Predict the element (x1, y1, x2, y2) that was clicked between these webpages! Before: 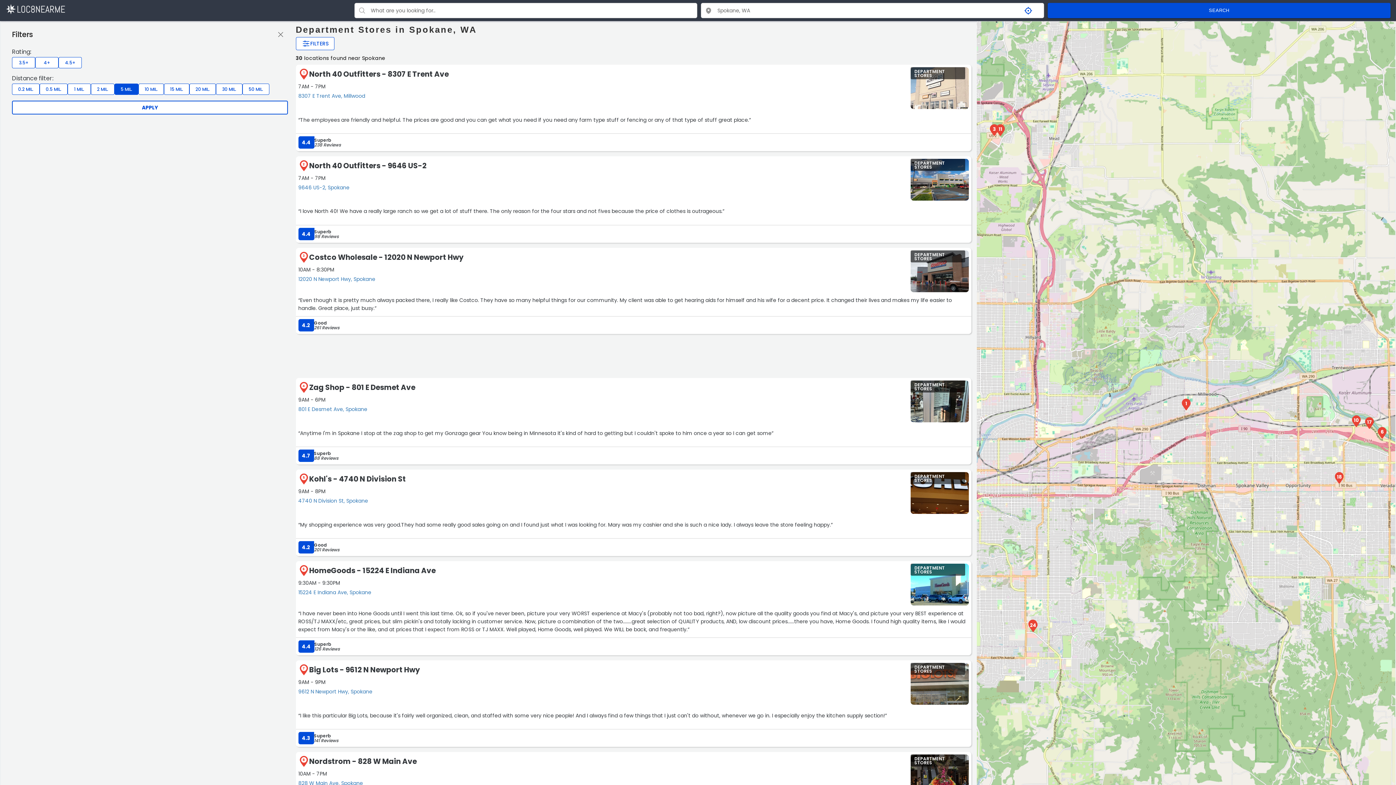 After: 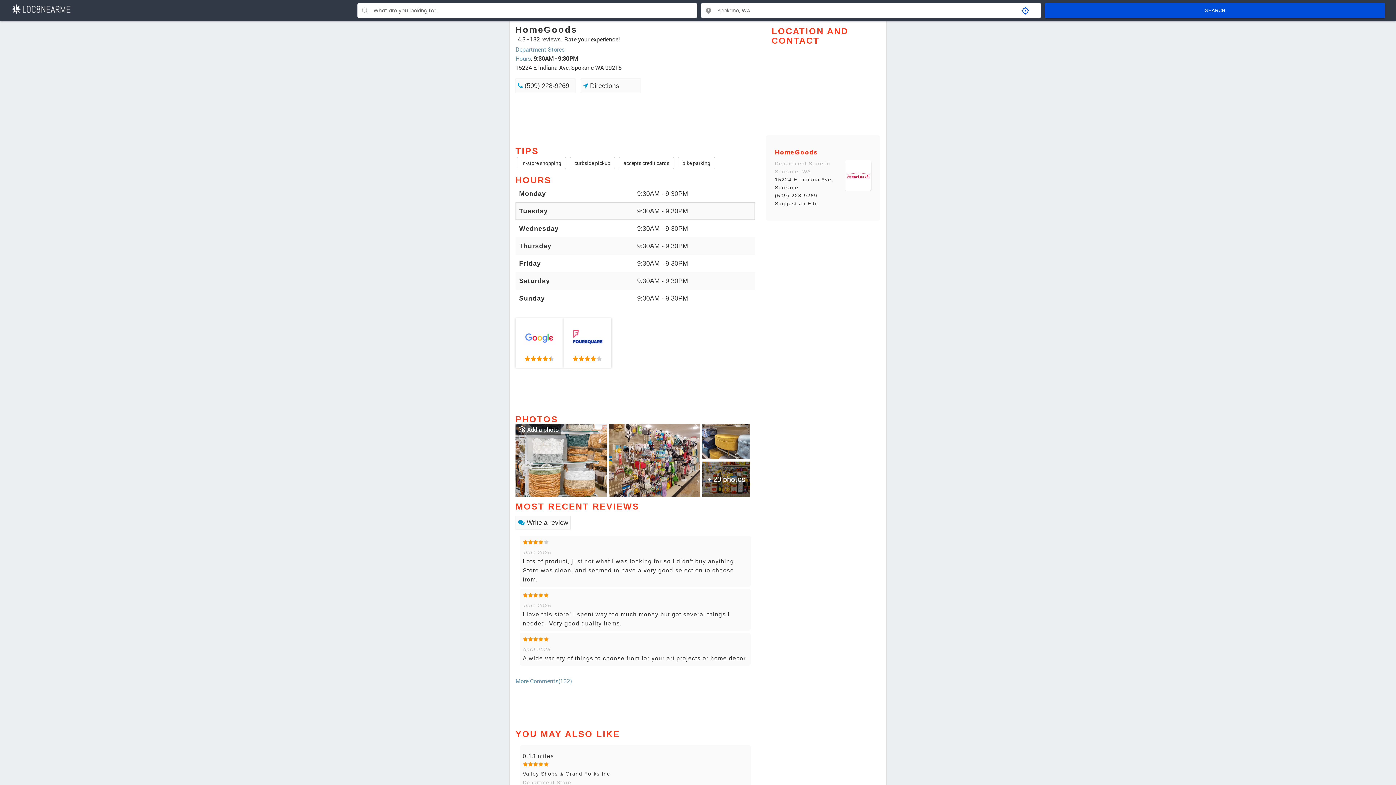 Action: bbox: (298, 589, 371, 596) label: 15224 E Indiana Ave, Spokane